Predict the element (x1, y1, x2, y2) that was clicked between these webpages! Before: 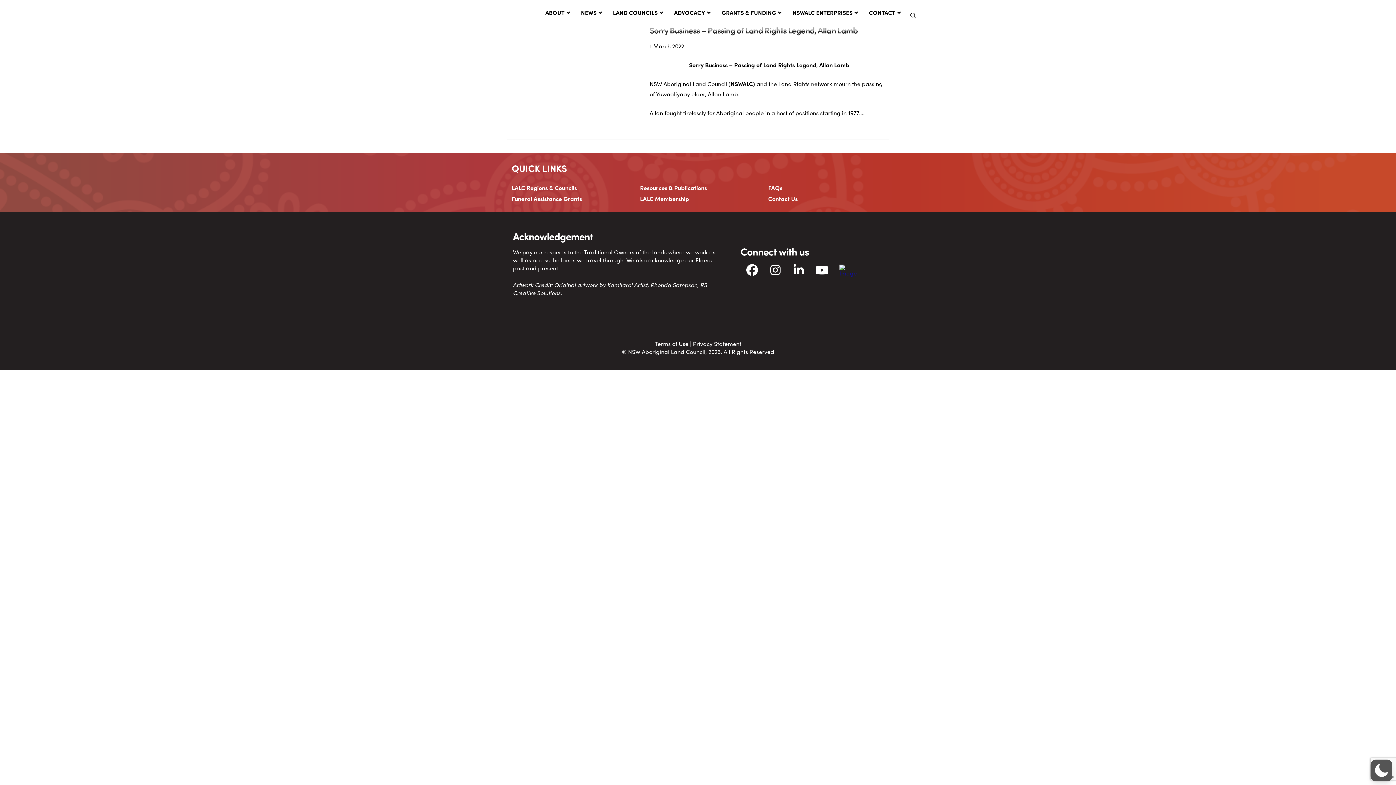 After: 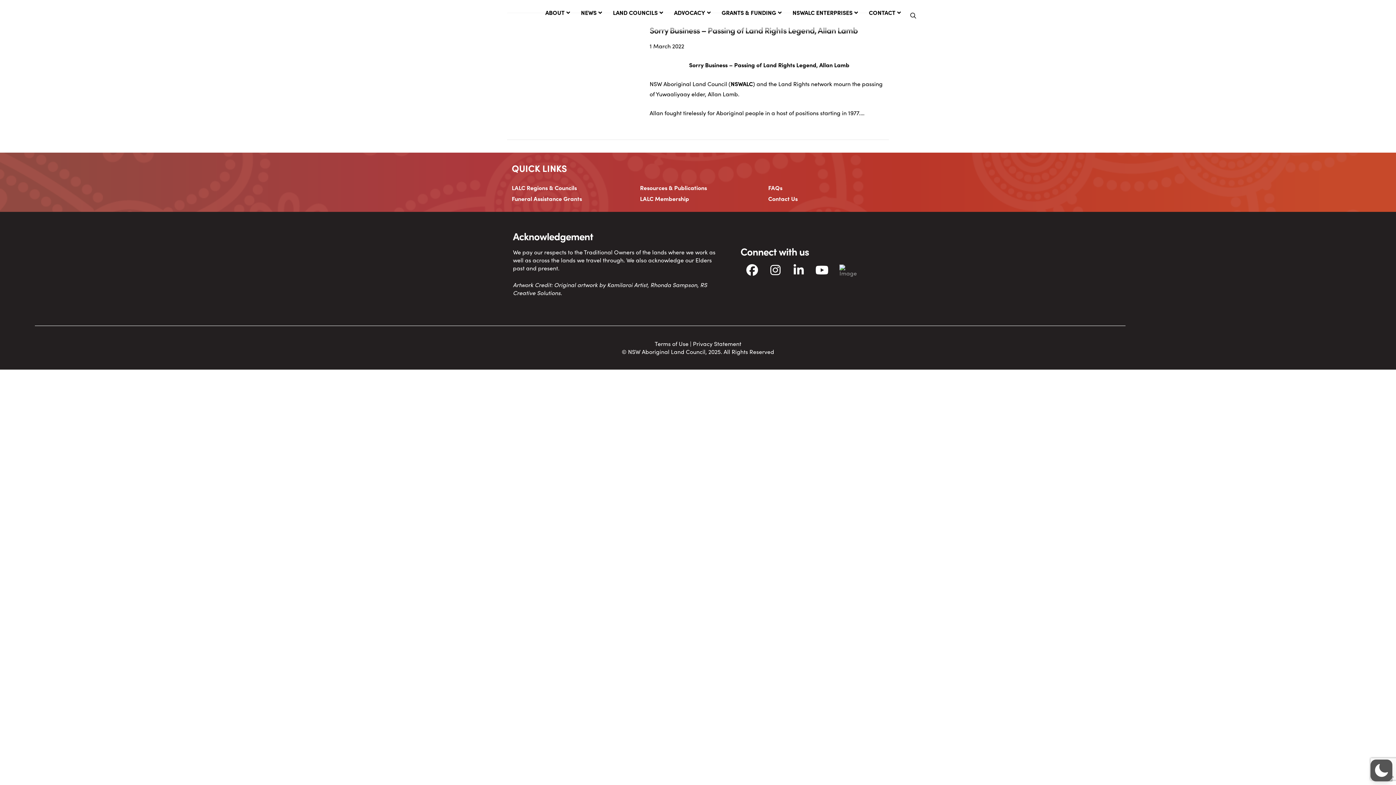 Action: bbox: (833, 261, 854, 285)